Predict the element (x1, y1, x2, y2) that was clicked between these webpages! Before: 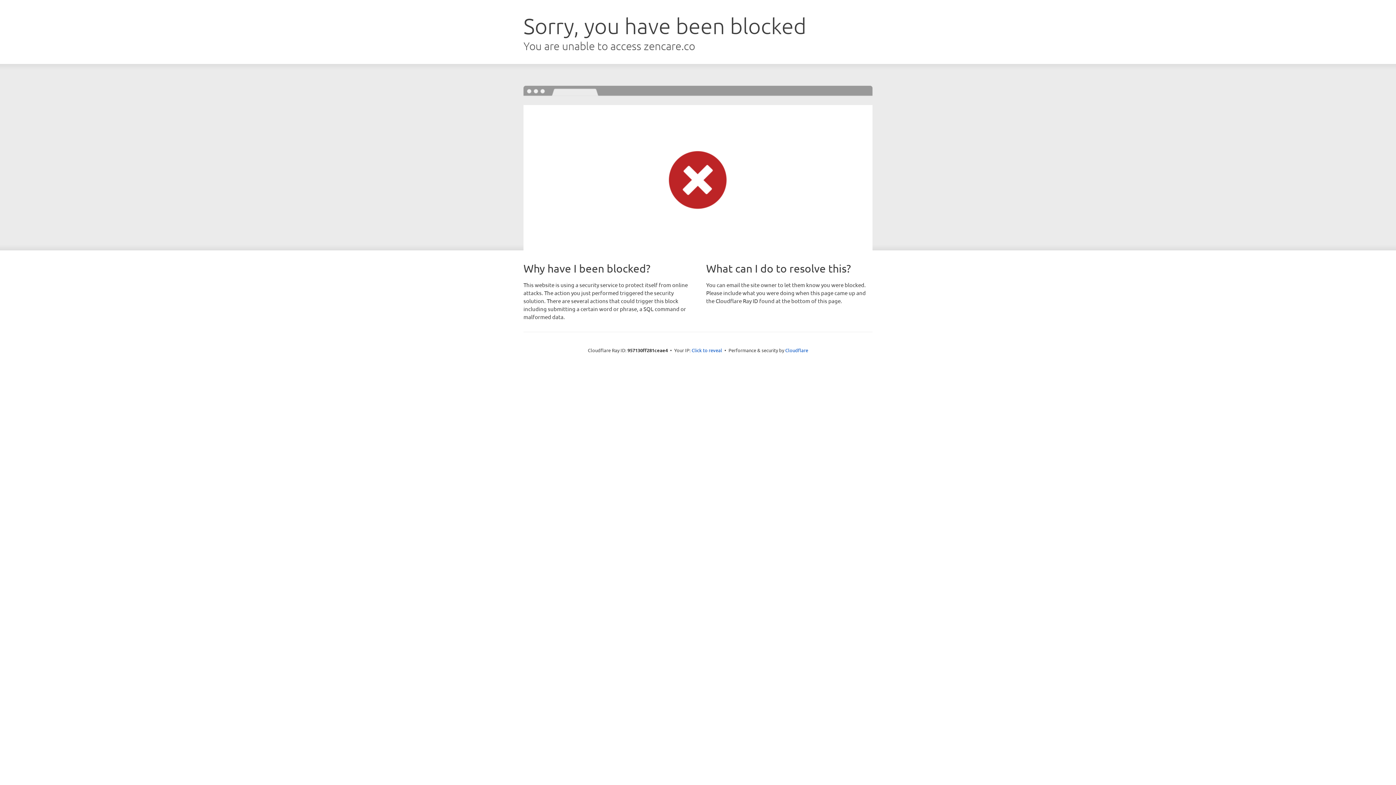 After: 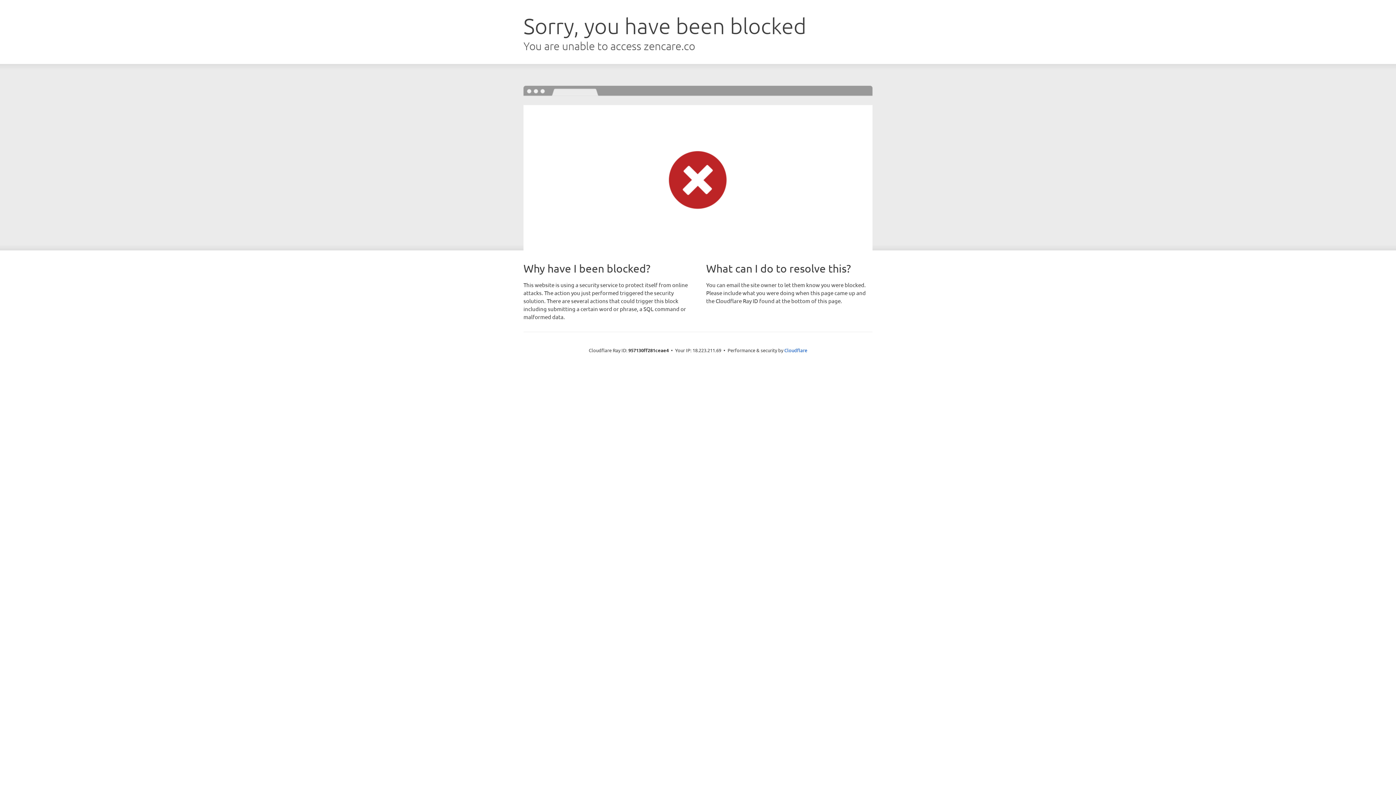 Action: bbox: (691, 346, 722, 353) label: Click to reveal